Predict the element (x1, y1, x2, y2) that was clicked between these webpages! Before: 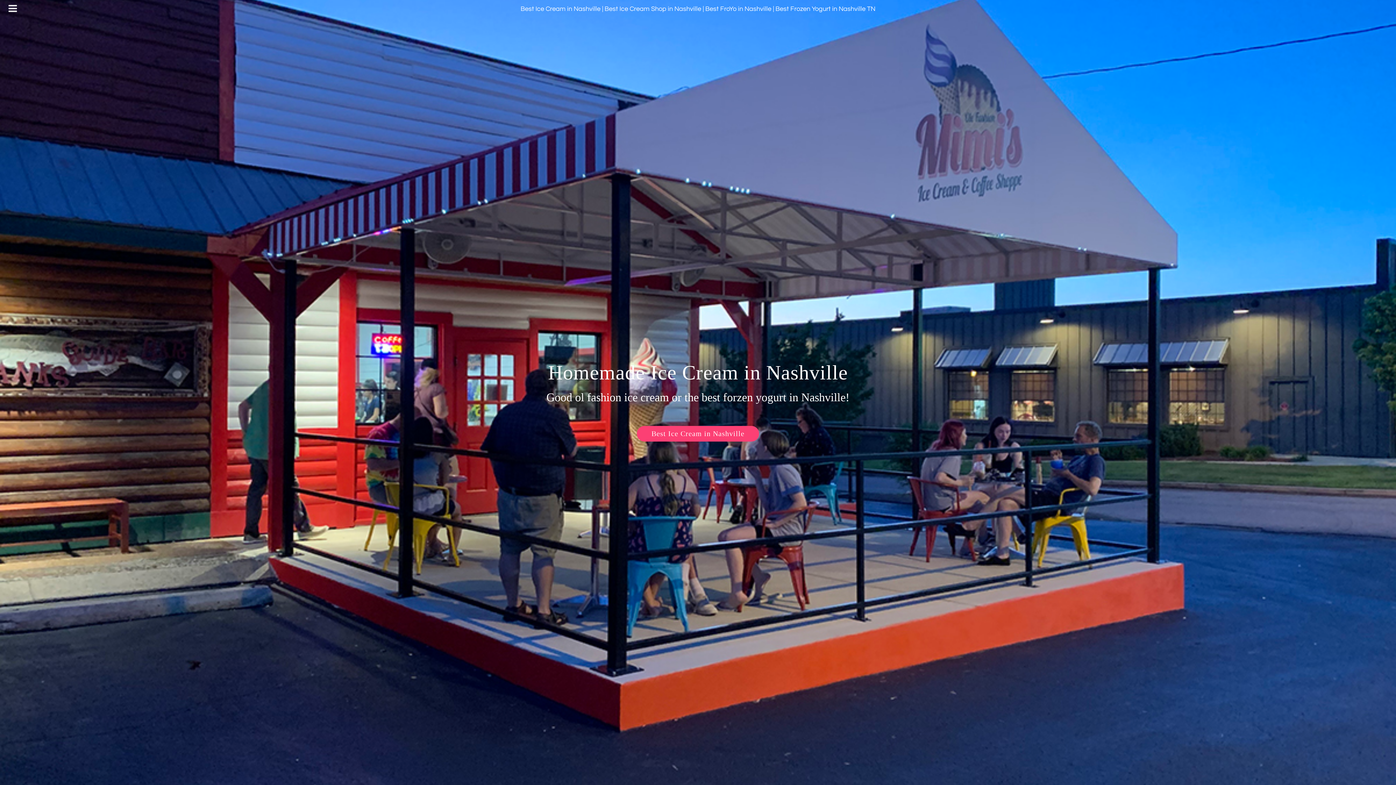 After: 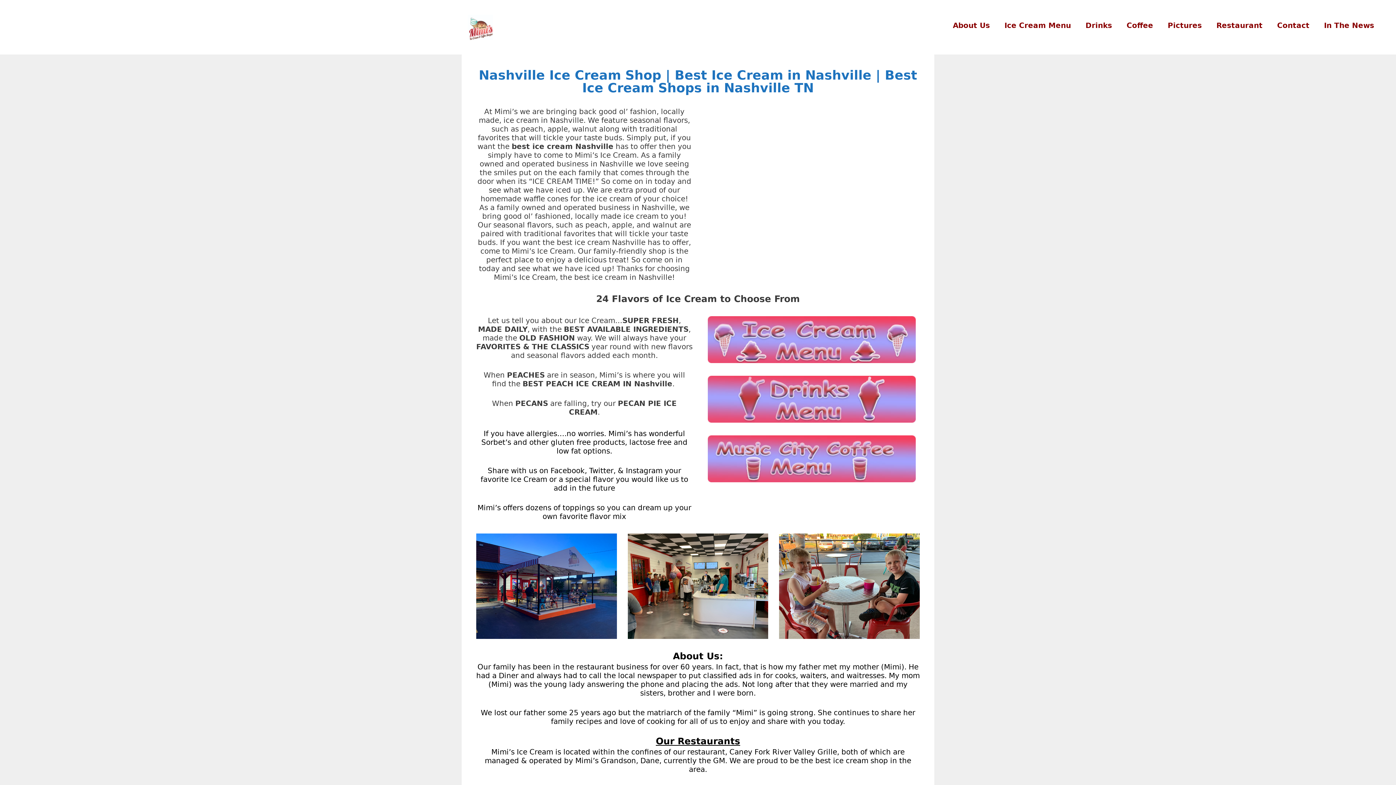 Action: label: Best Ice Cream in Nashville bbox: (637, 418, 759, 441)